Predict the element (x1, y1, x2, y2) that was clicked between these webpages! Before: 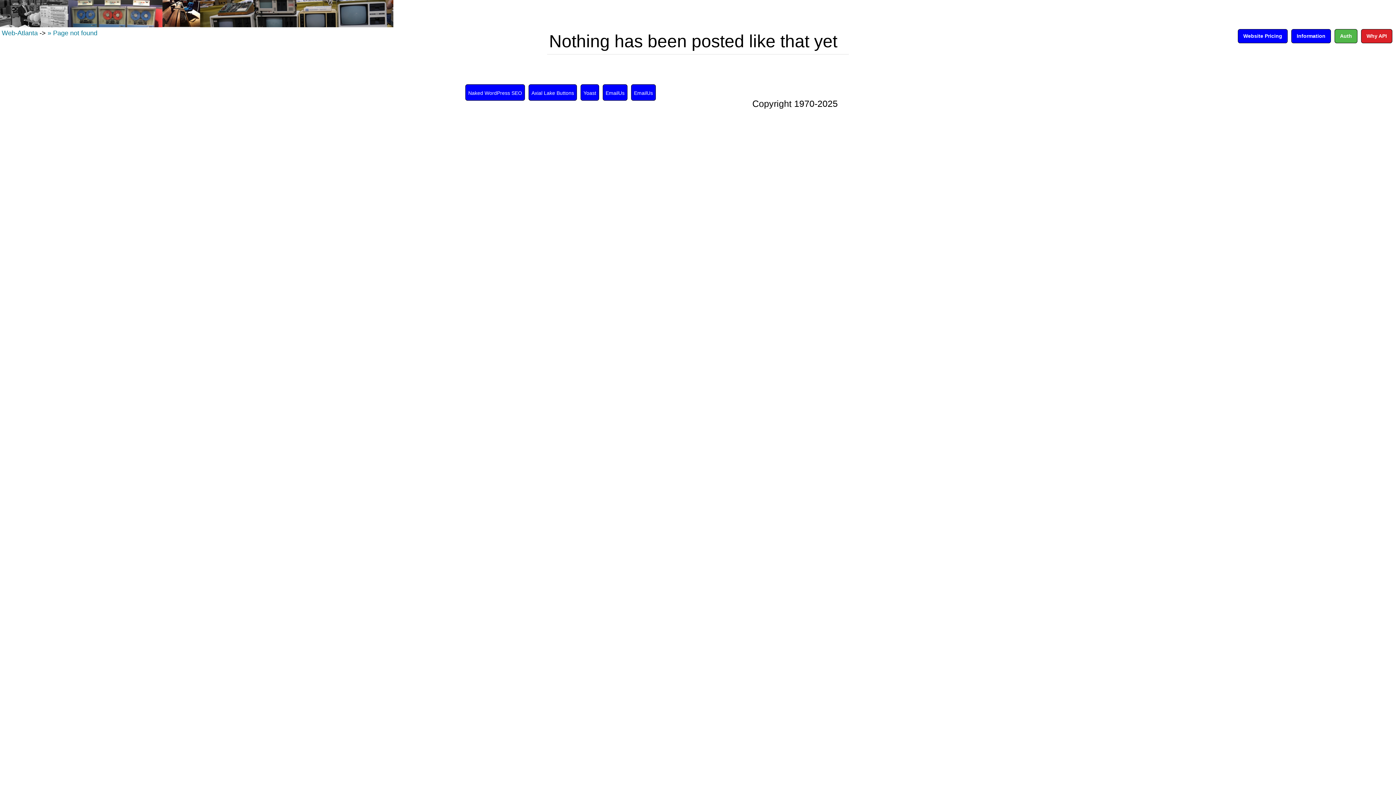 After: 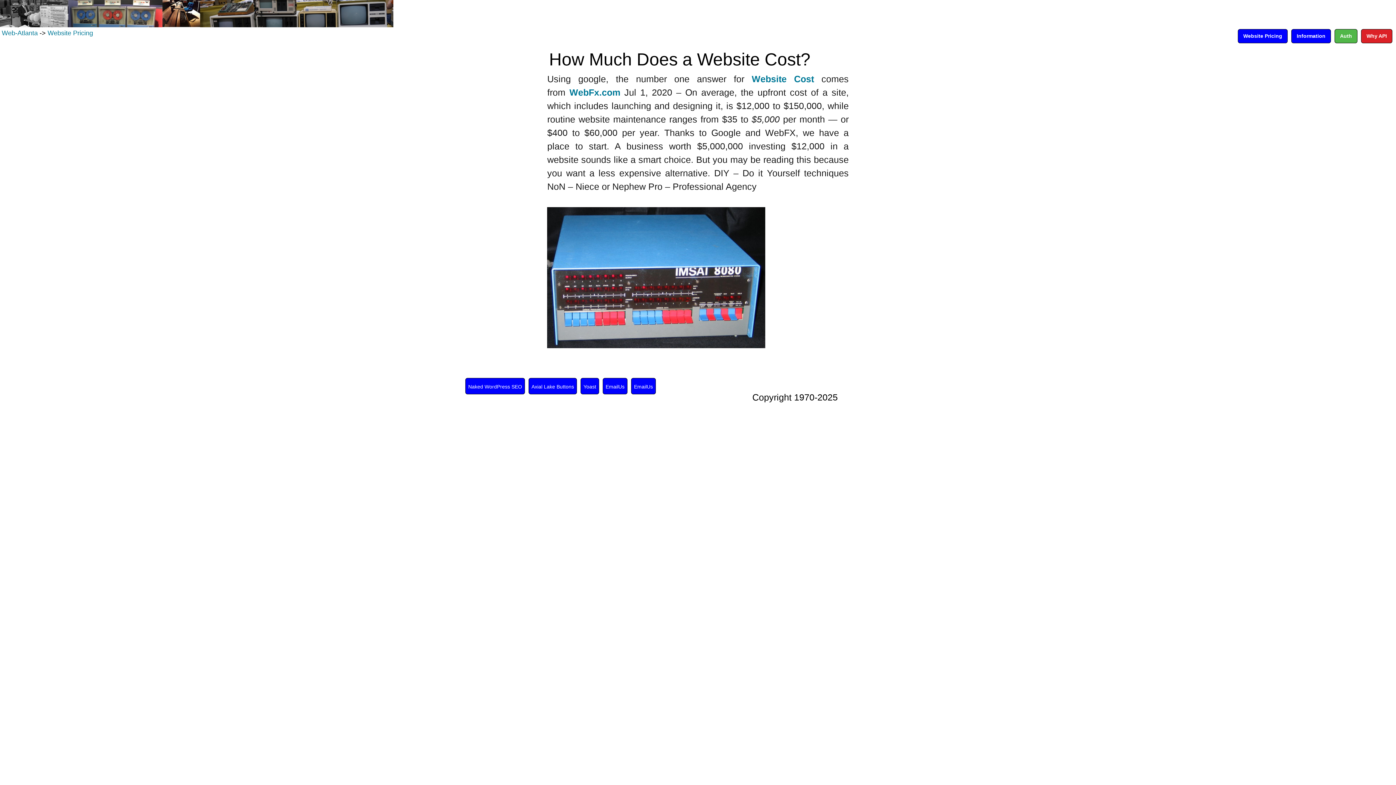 Action: label: Website Pricing bbox: (1241, 29, 1285, 42)